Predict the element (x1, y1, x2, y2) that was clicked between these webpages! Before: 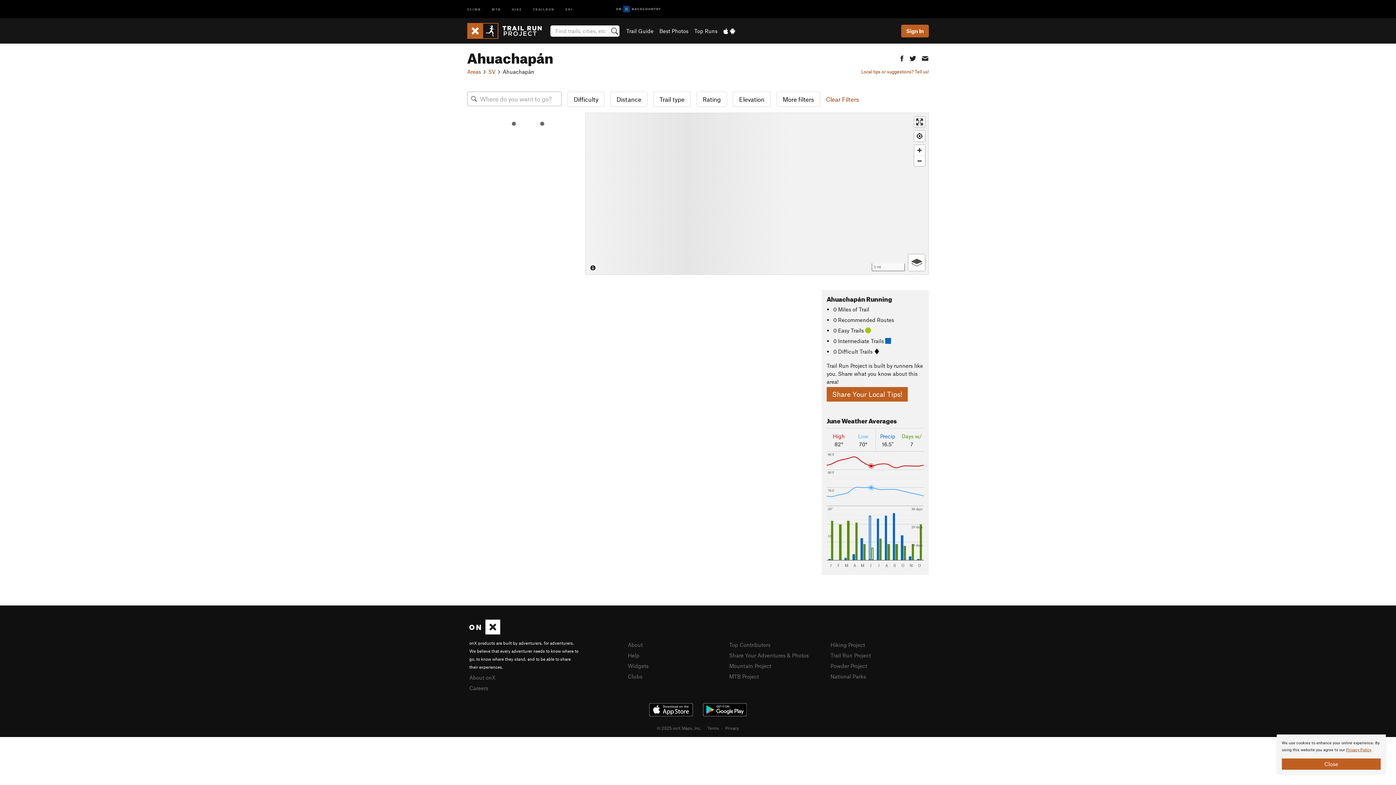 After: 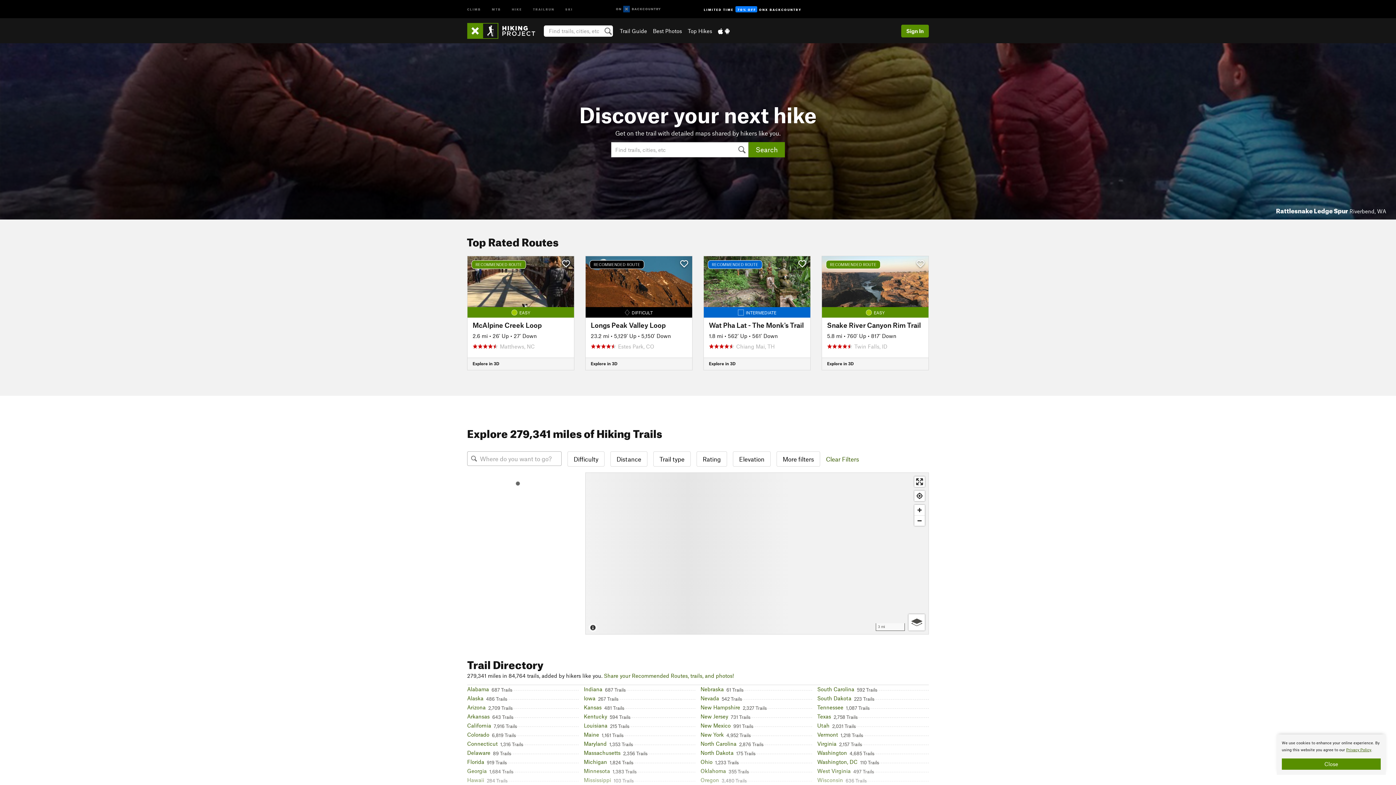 Action: bbox: (830, 641, 865, 648) label: Hiking Project